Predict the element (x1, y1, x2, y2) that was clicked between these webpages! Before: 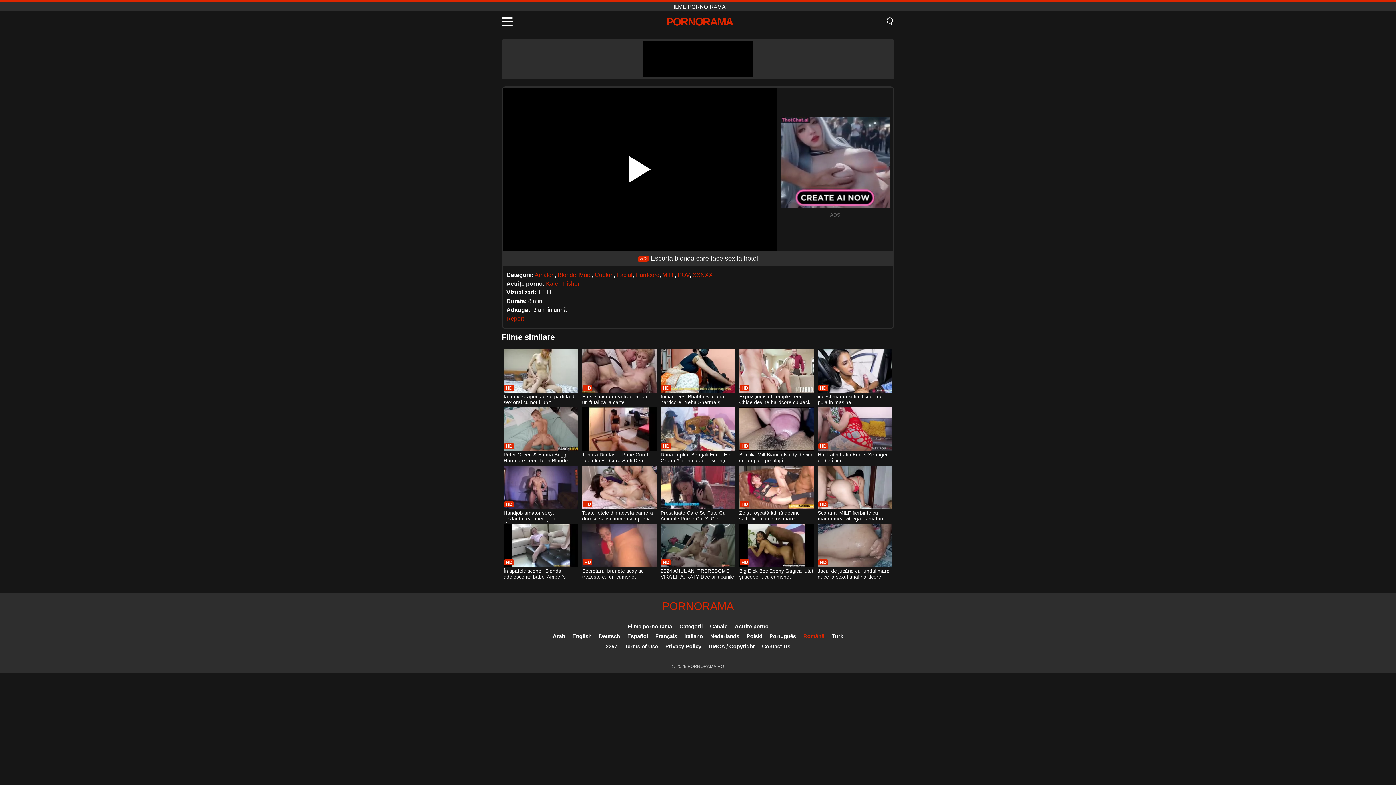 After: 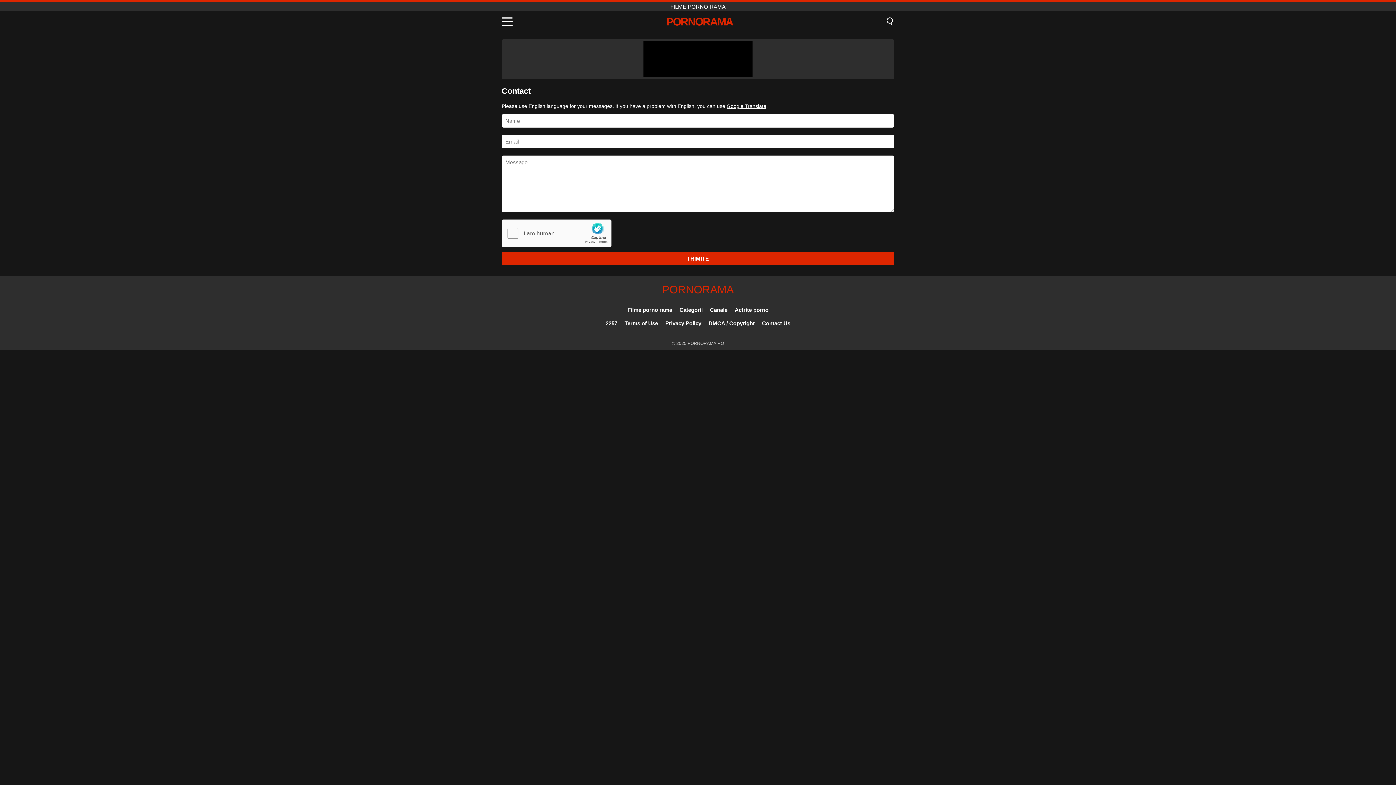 Action: label: Contact Us bbox: (762, 643, 790, 649)